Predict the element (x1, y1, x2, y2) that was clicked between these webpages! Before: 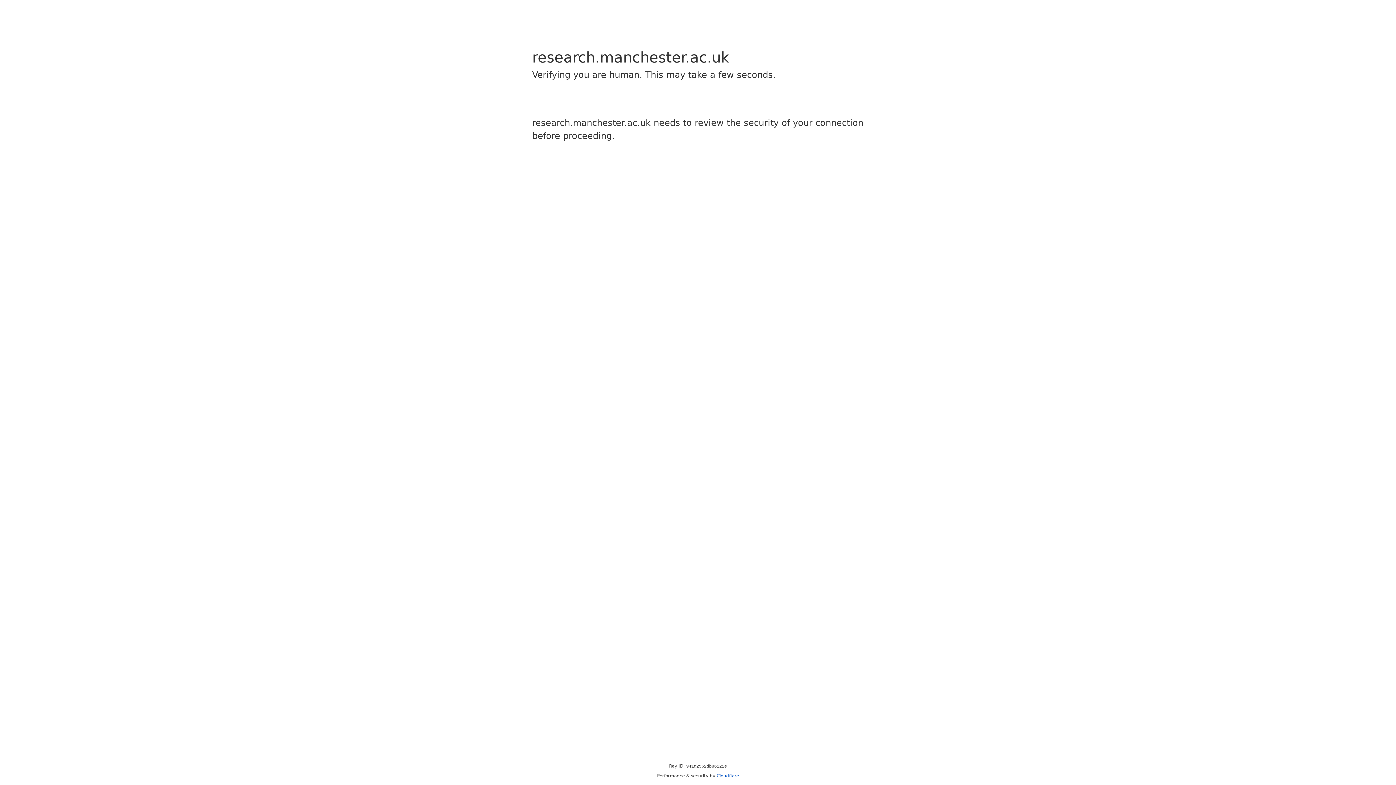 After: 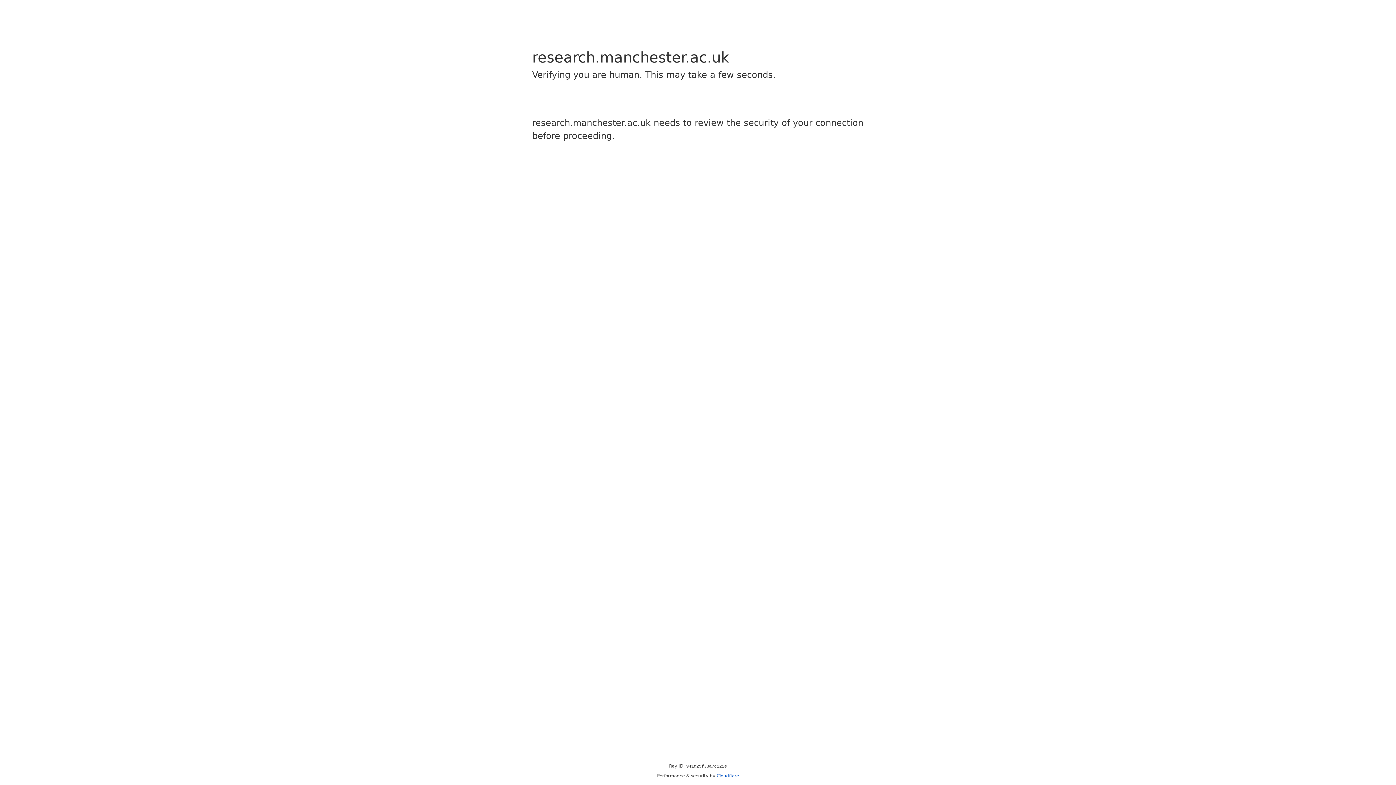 Action: bbox: (716, 773, 739, 778) label: Cloudflare